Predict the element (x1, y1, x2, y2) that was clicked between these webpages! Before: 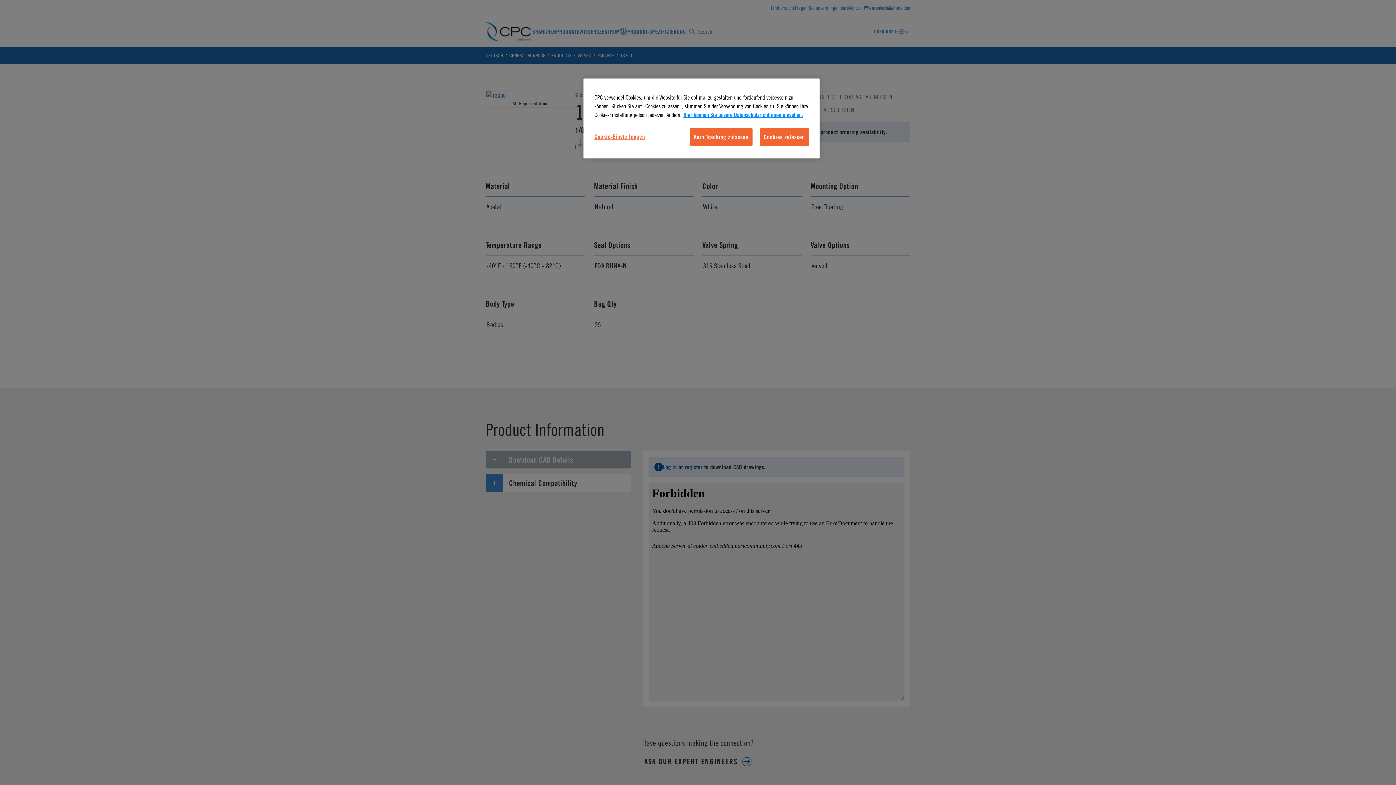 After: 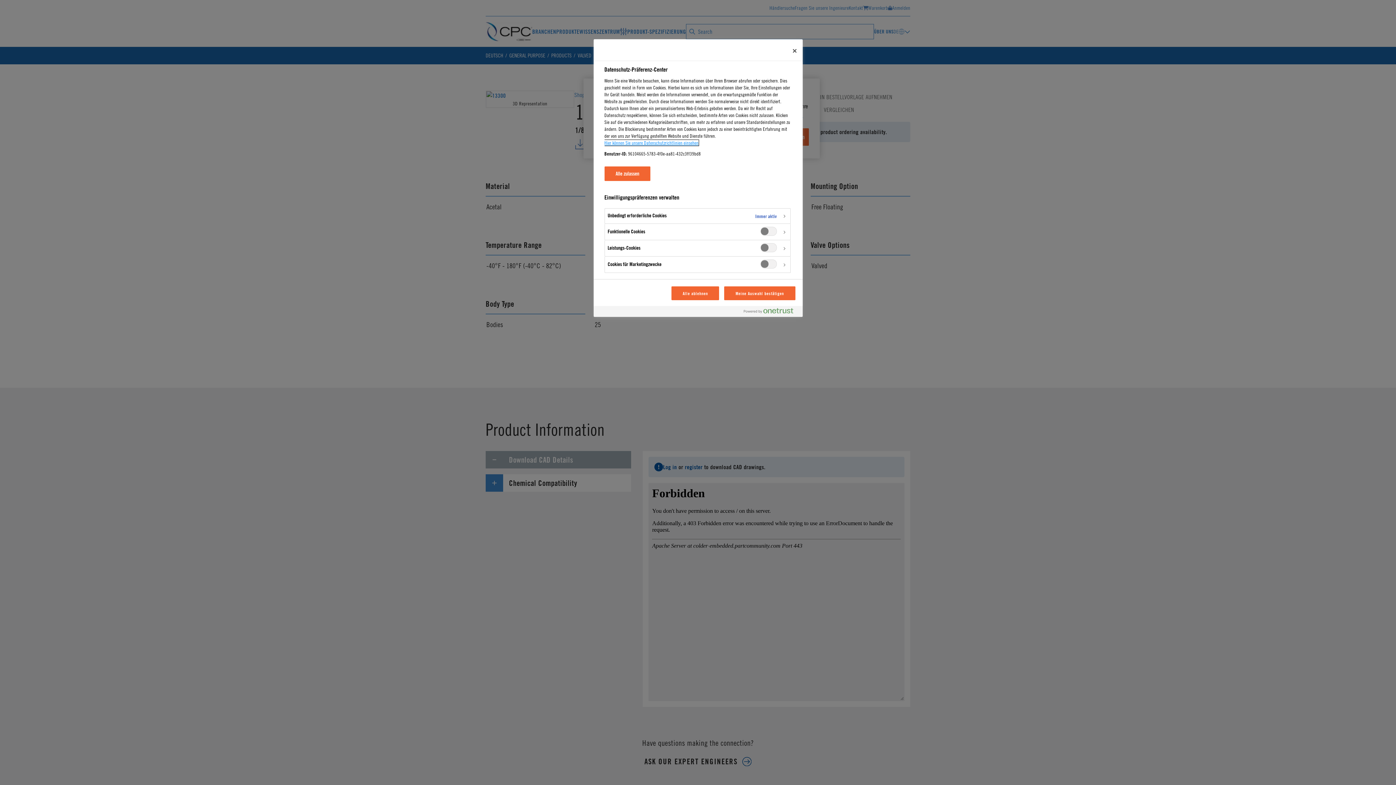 Action: bbox: (594, 128, 645, 145) label: Cookie-Einstellungen